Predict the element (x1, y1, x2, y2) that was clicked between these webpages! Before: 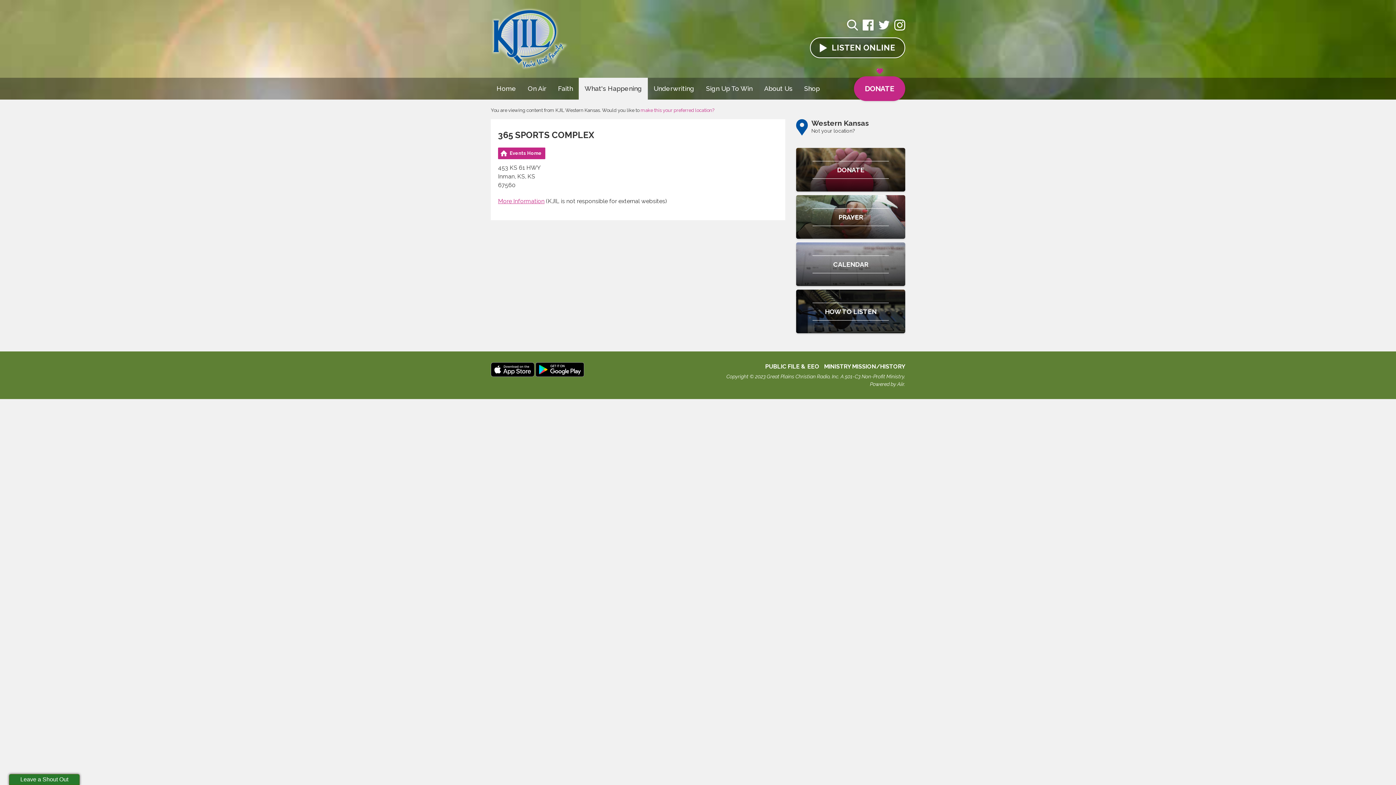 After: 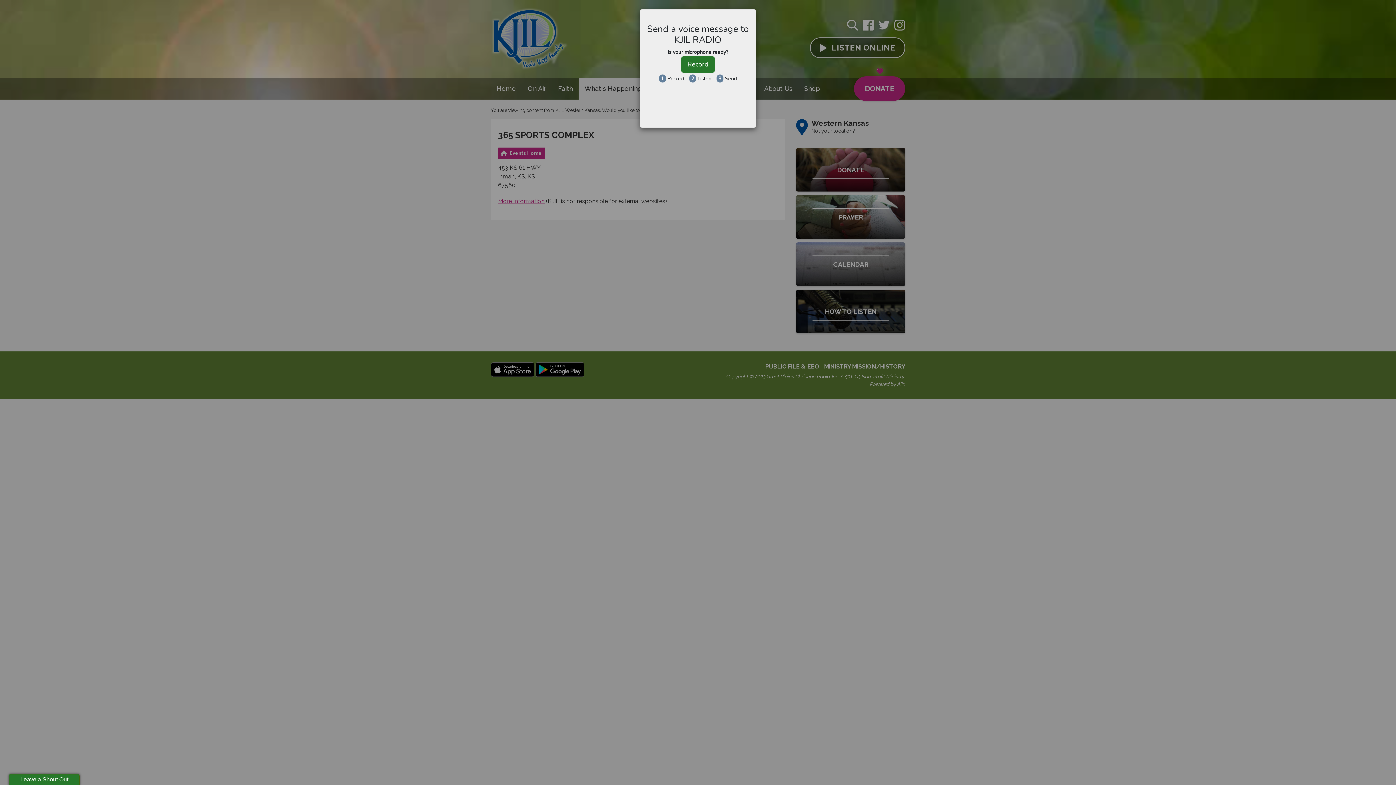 Action: bbox: (9, 774, 79, 785) label: Leave a Shout Out